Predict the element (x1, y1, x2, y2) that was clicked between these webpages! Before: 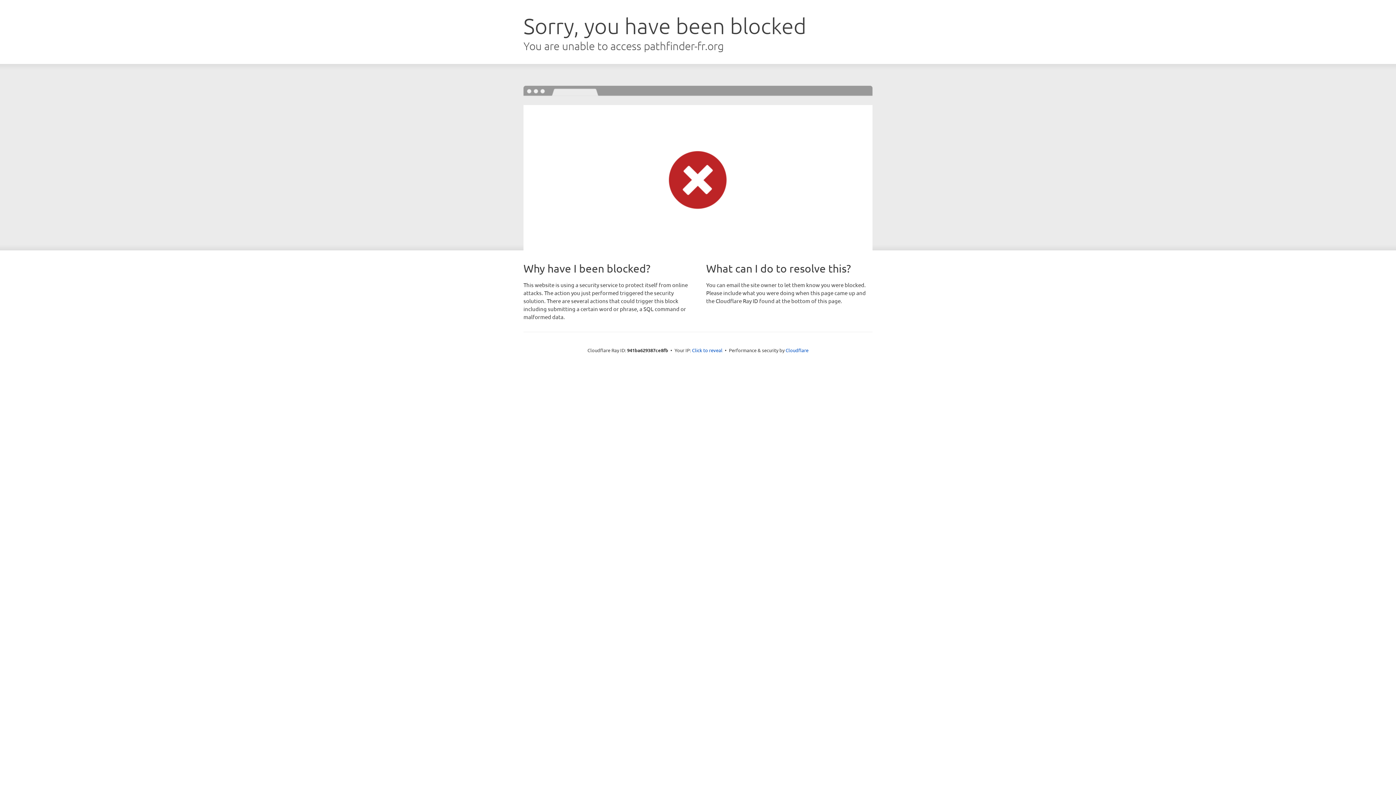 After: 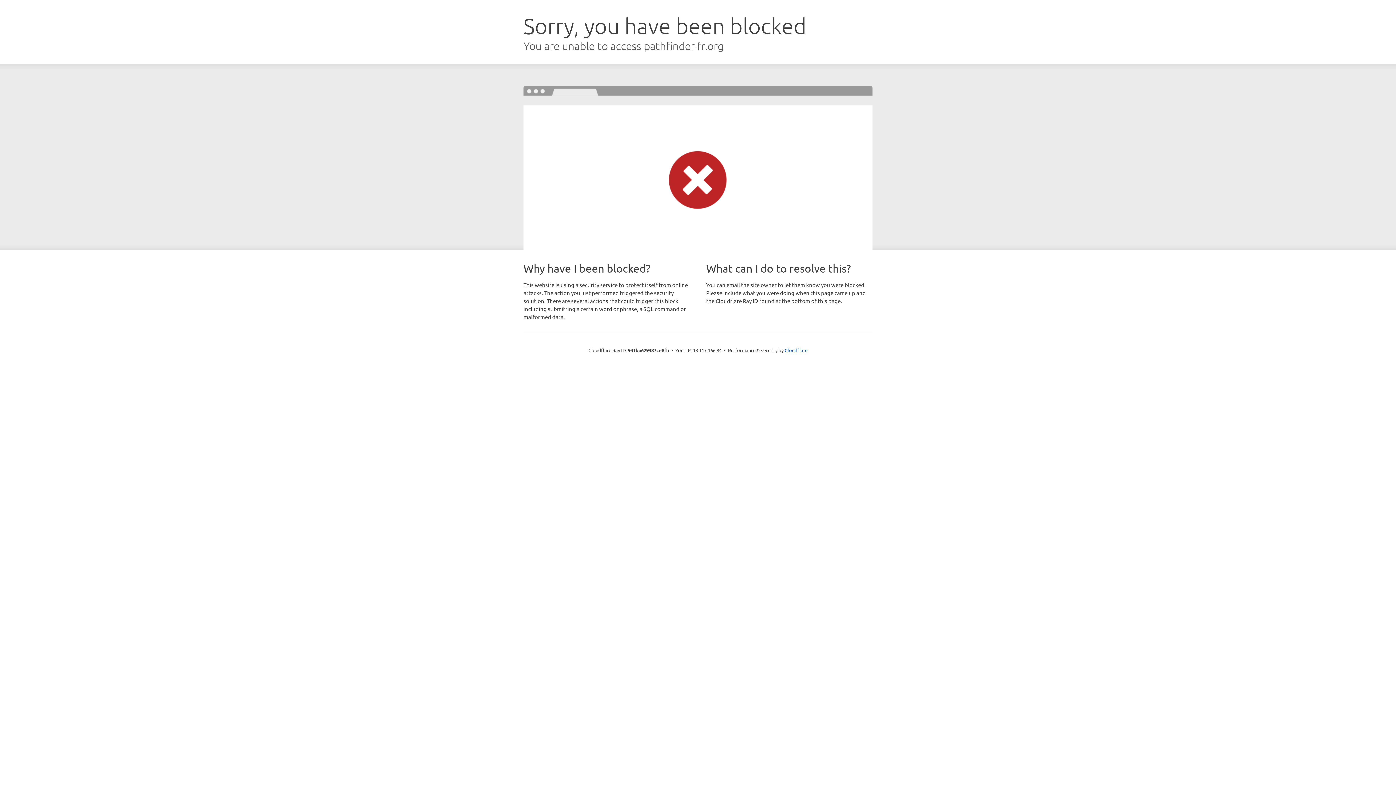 Action: bbox: (692, 346, 722, 353) label: Click to reveal